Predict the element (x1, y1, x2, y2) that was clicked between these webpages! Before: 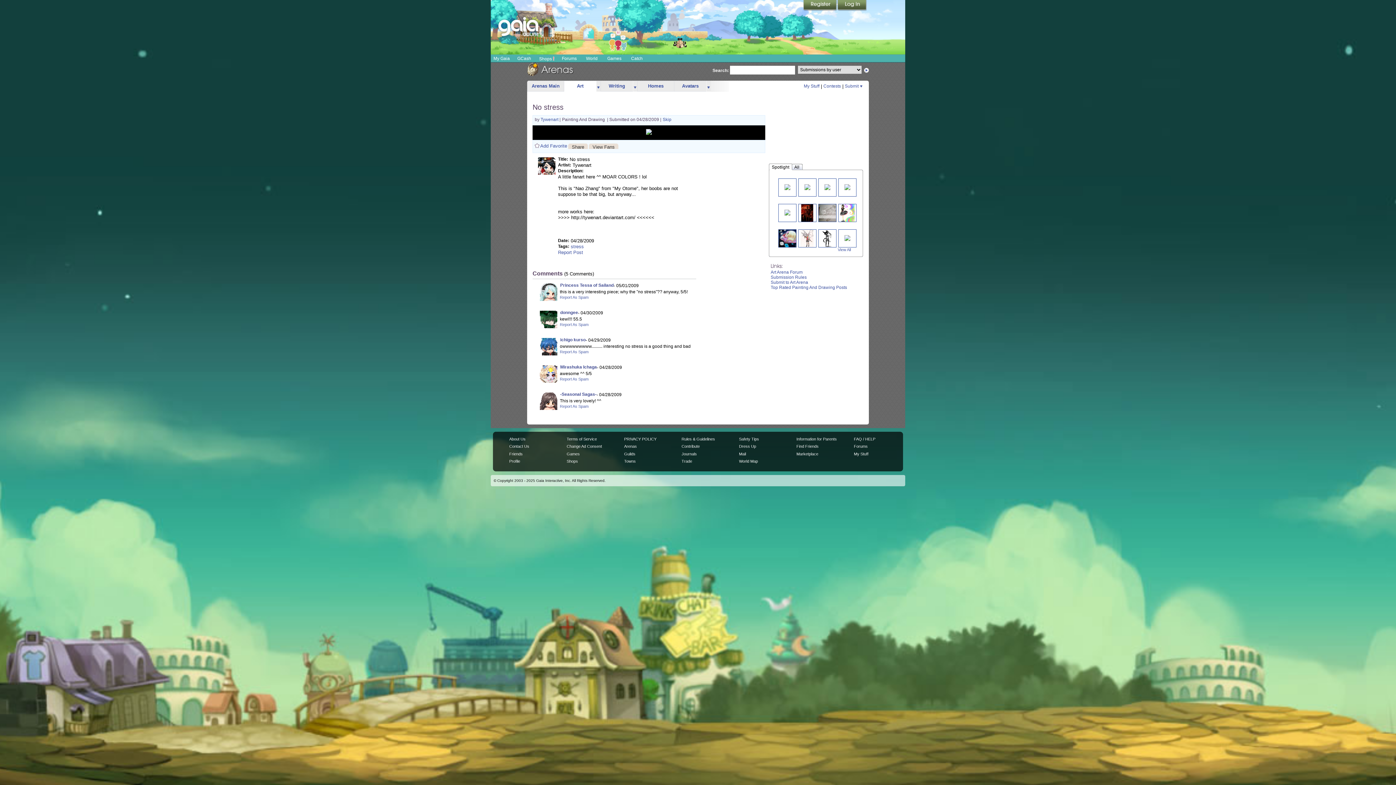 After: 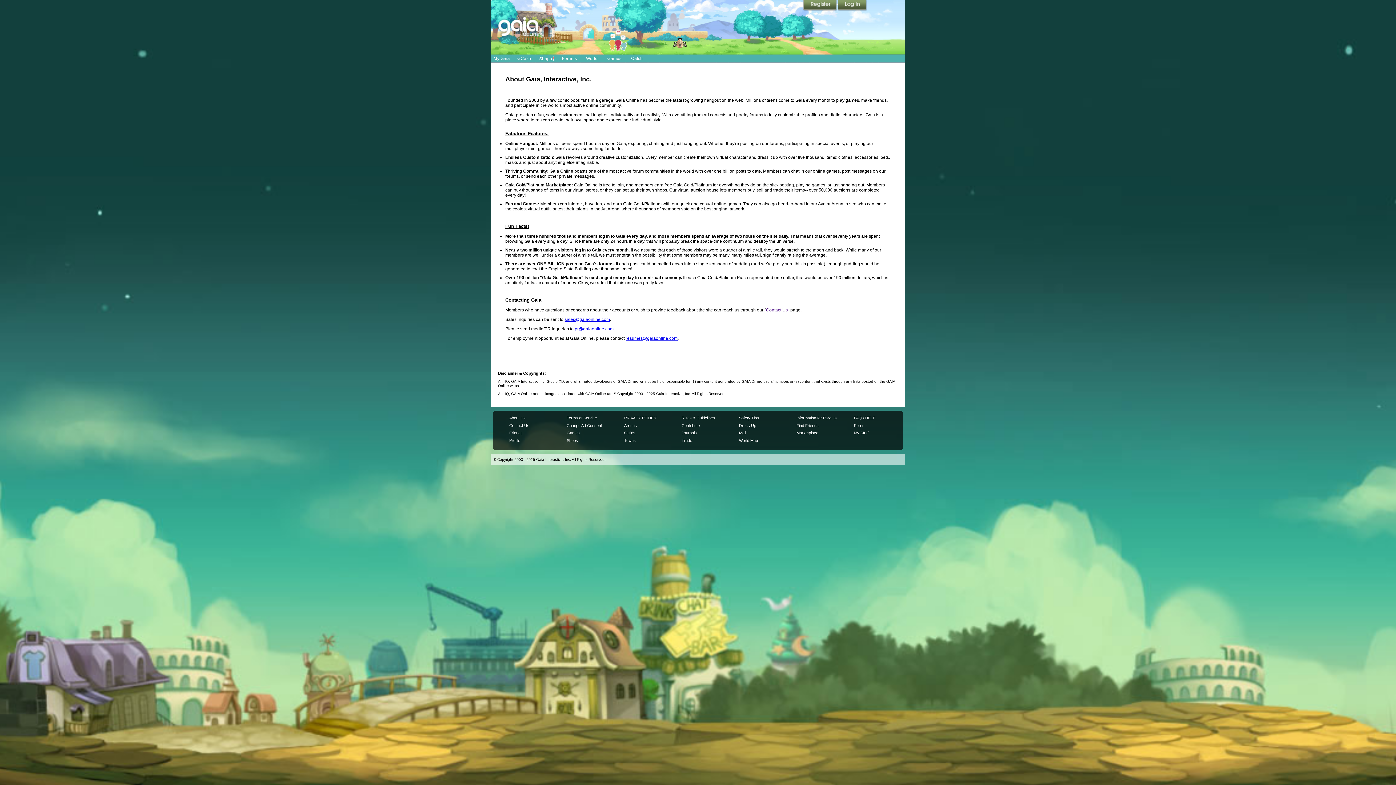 Action: label: About Us bbox: (509, 437, 525, 441)